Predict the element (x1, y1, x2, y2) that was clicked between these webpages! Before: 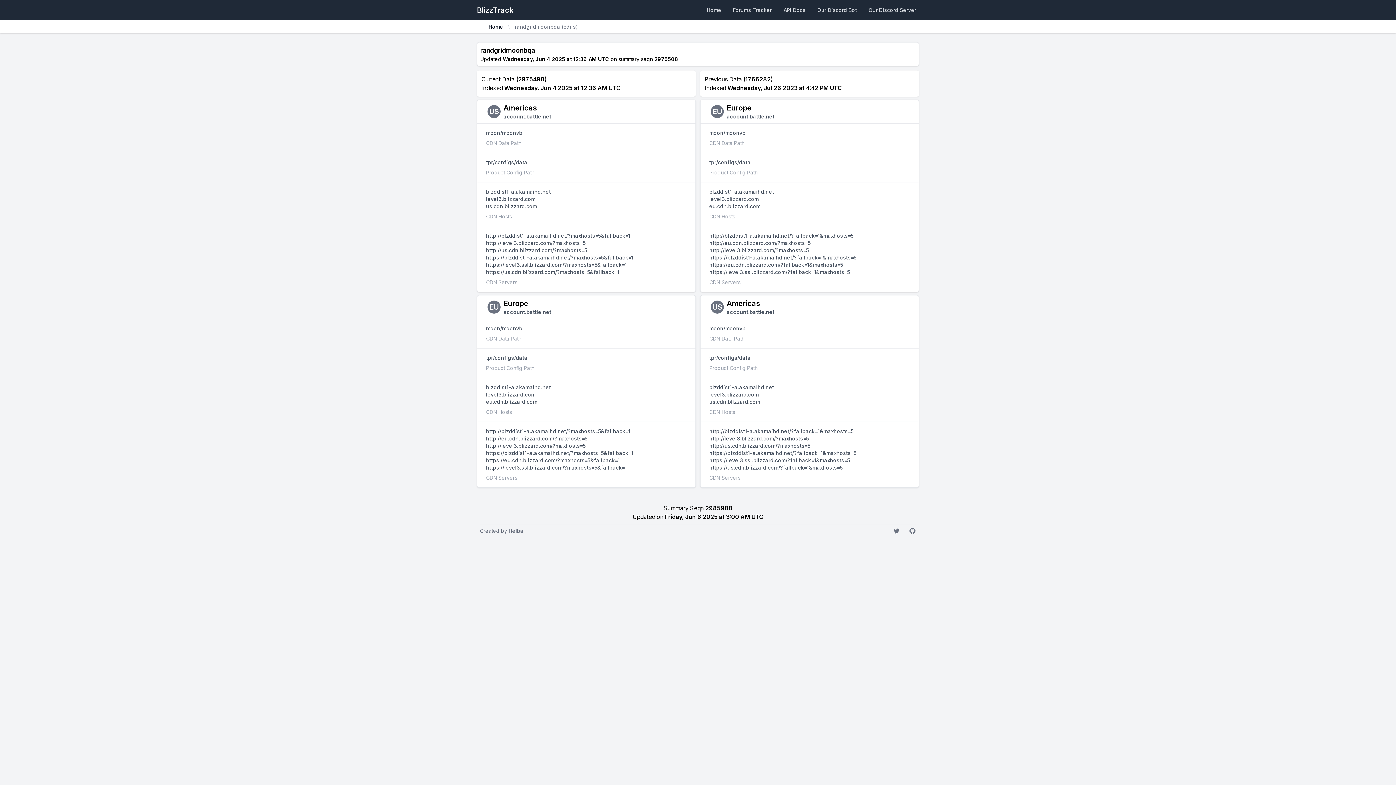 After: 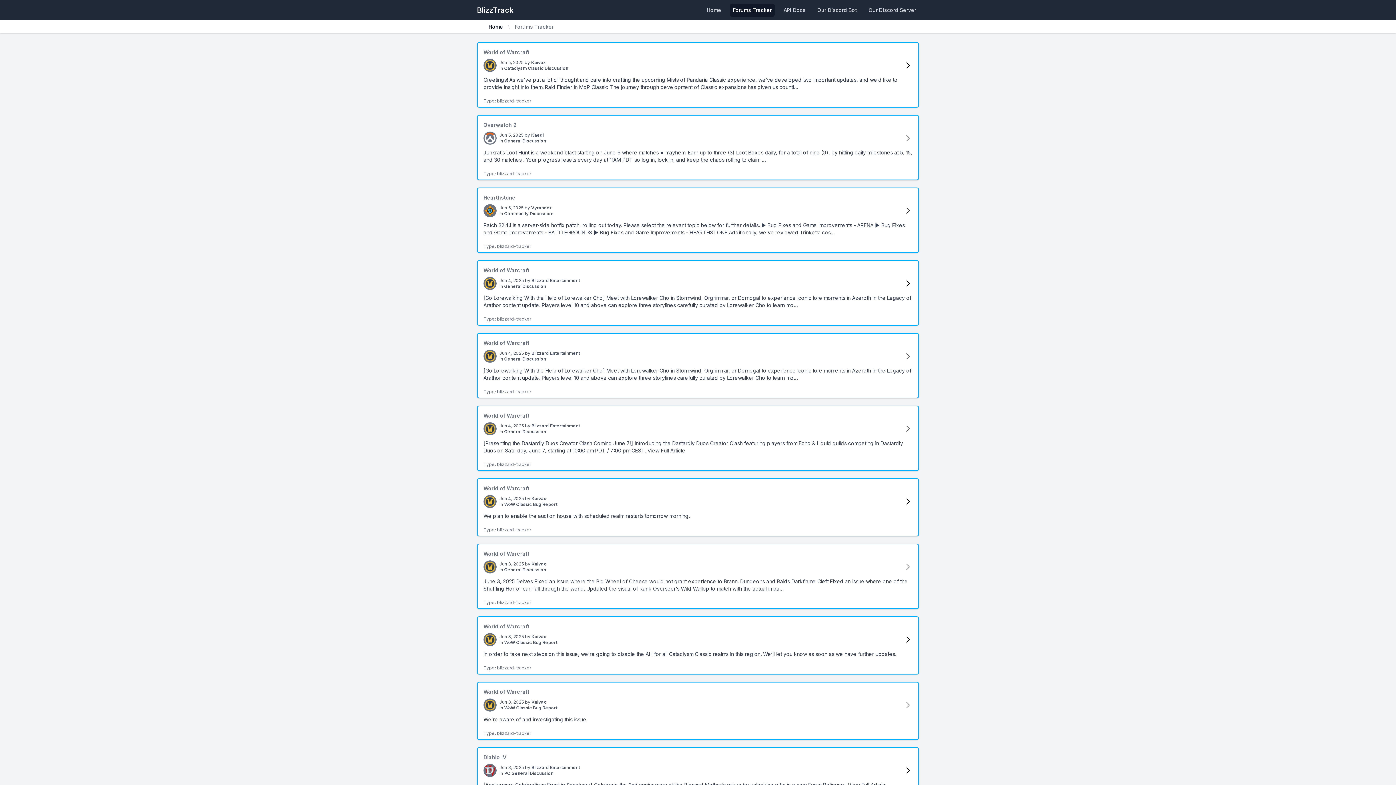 Action: label: Forums Tracker bbox: (730, 3, 774, 16)